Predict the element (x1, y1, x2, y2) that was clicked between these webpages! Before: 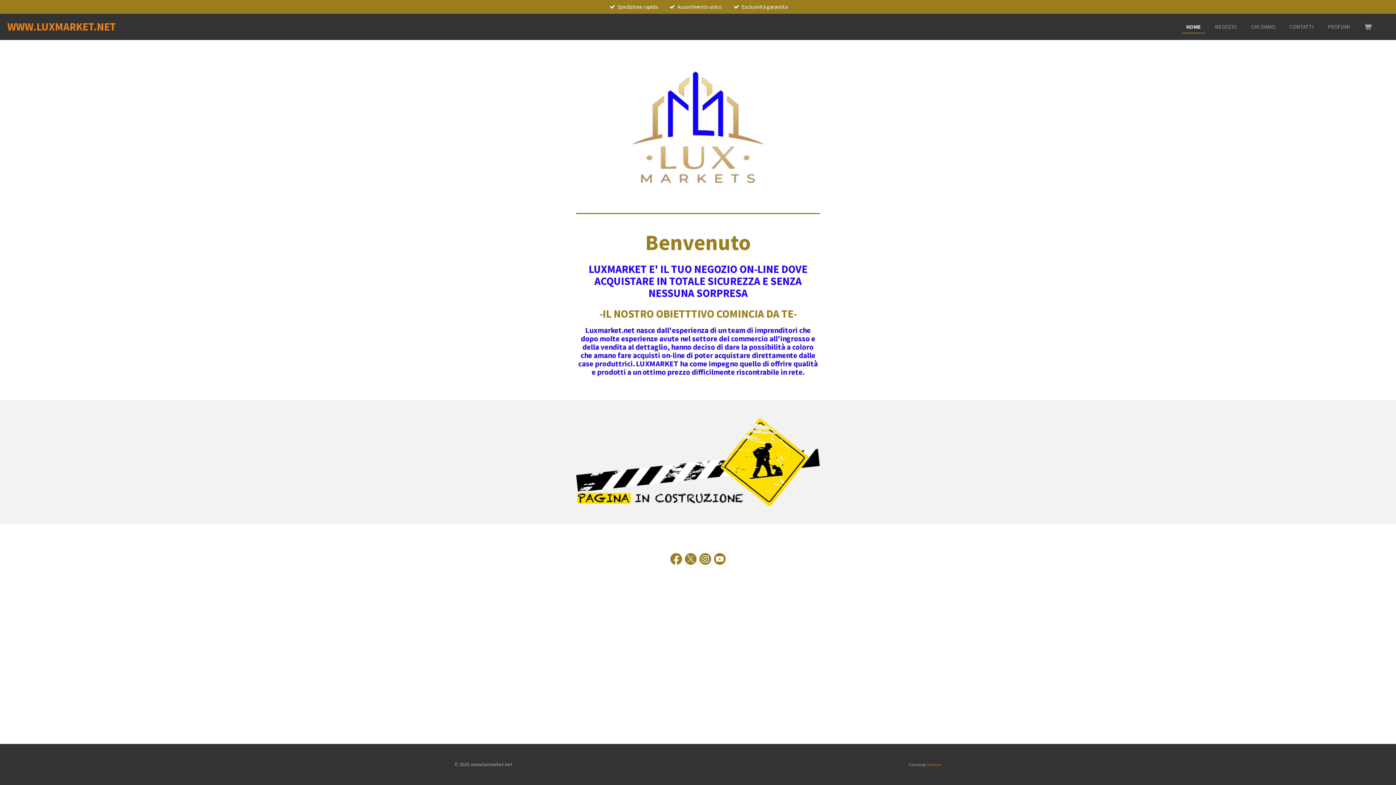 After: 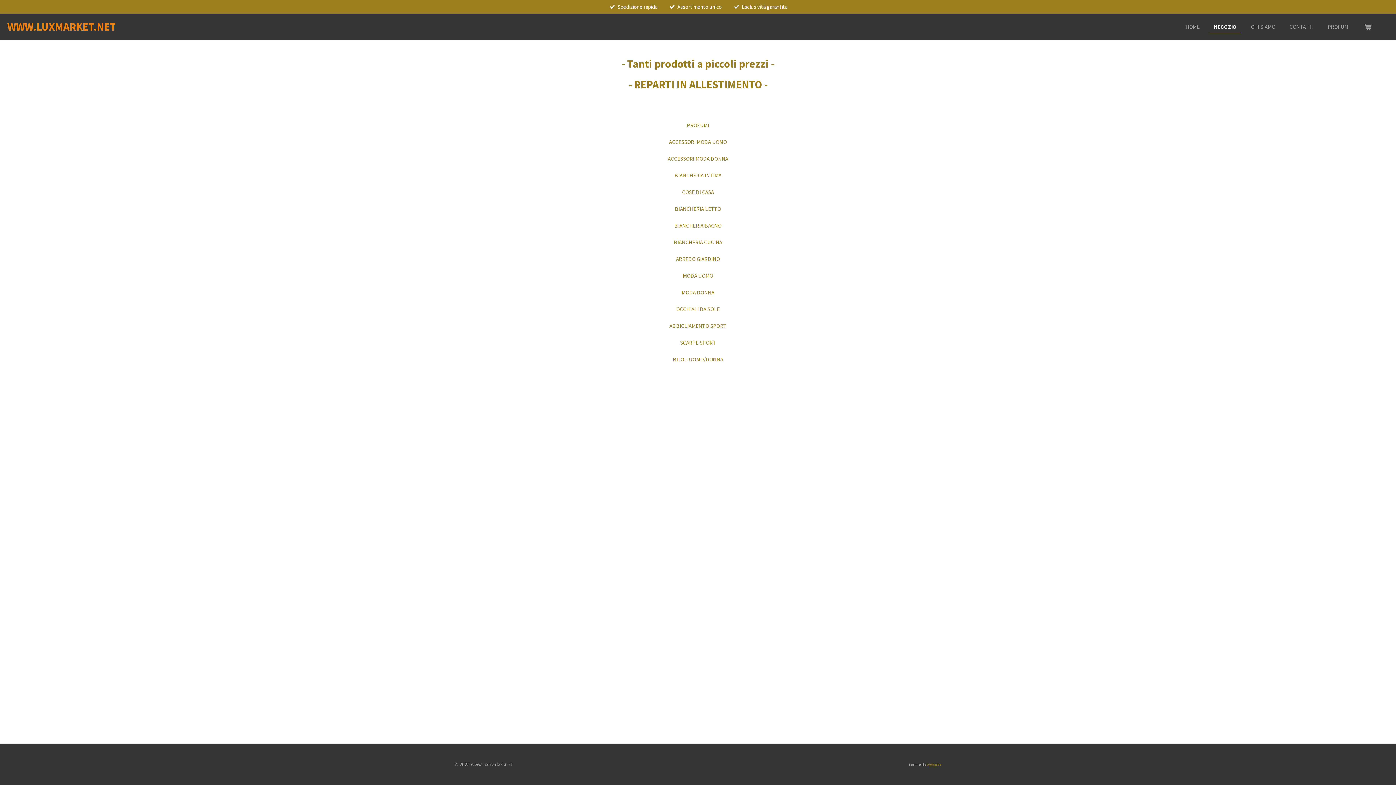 Action: label: NEGOZIO bbox: (1210, 20, 1241, 32)